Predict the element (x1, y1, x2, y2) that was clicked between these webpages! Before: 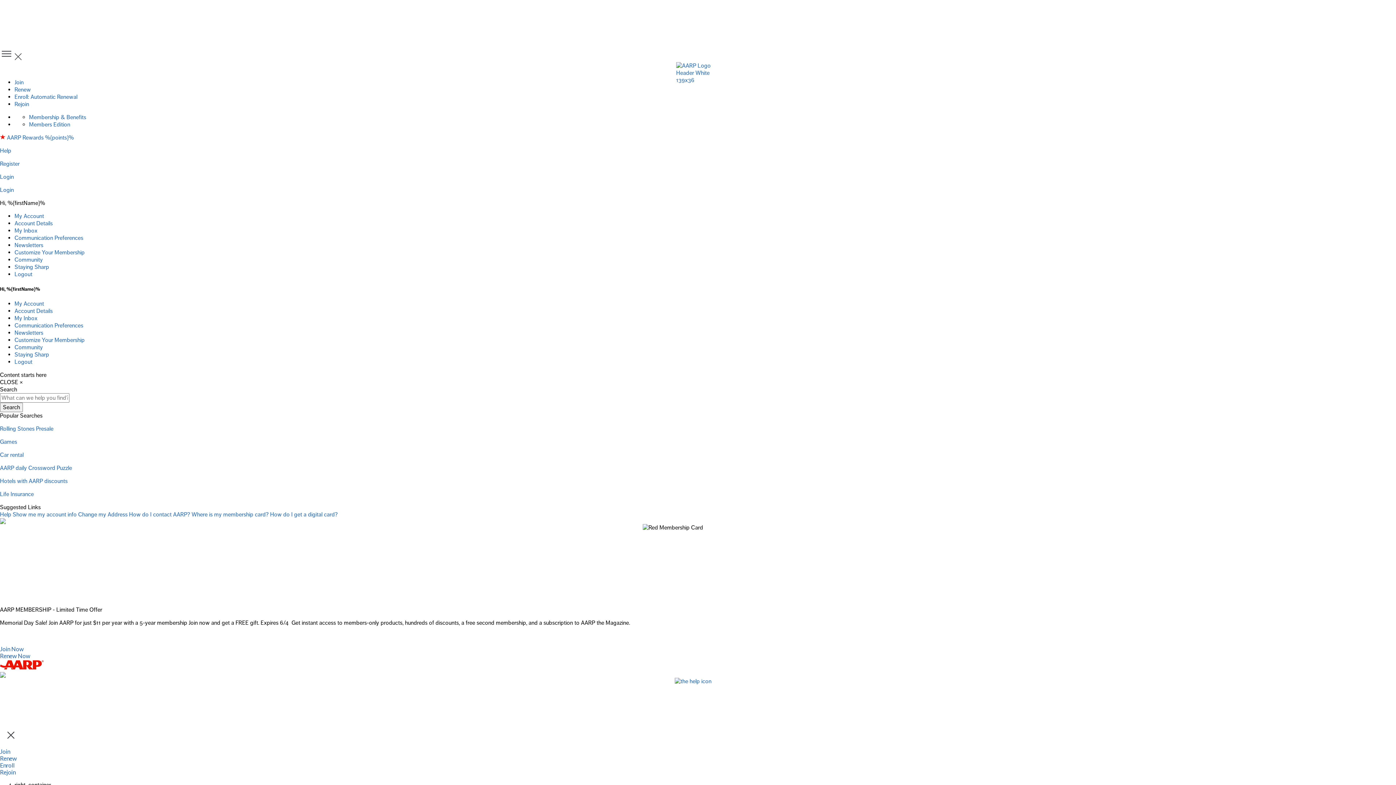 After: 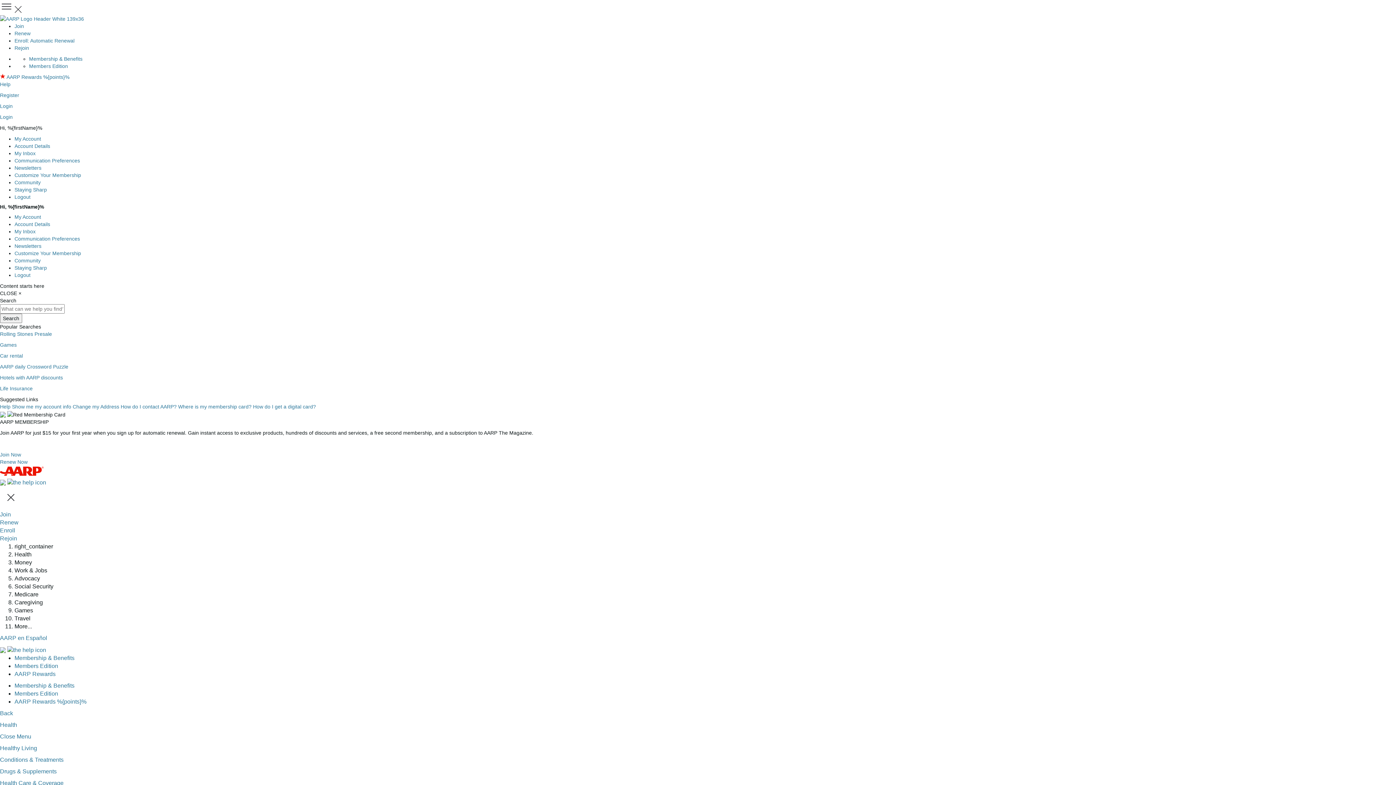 Action: label: Community bbox: (14, 256, 42, 263)